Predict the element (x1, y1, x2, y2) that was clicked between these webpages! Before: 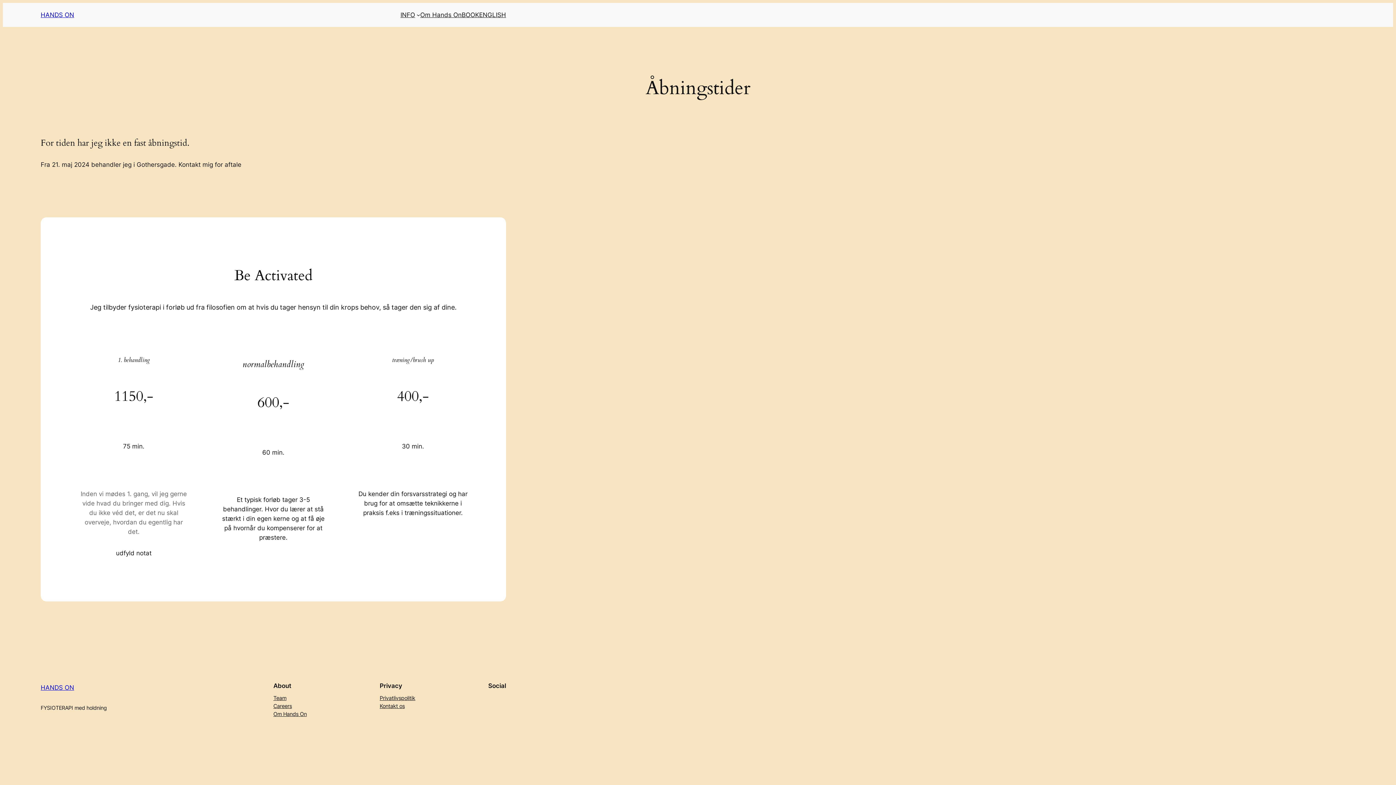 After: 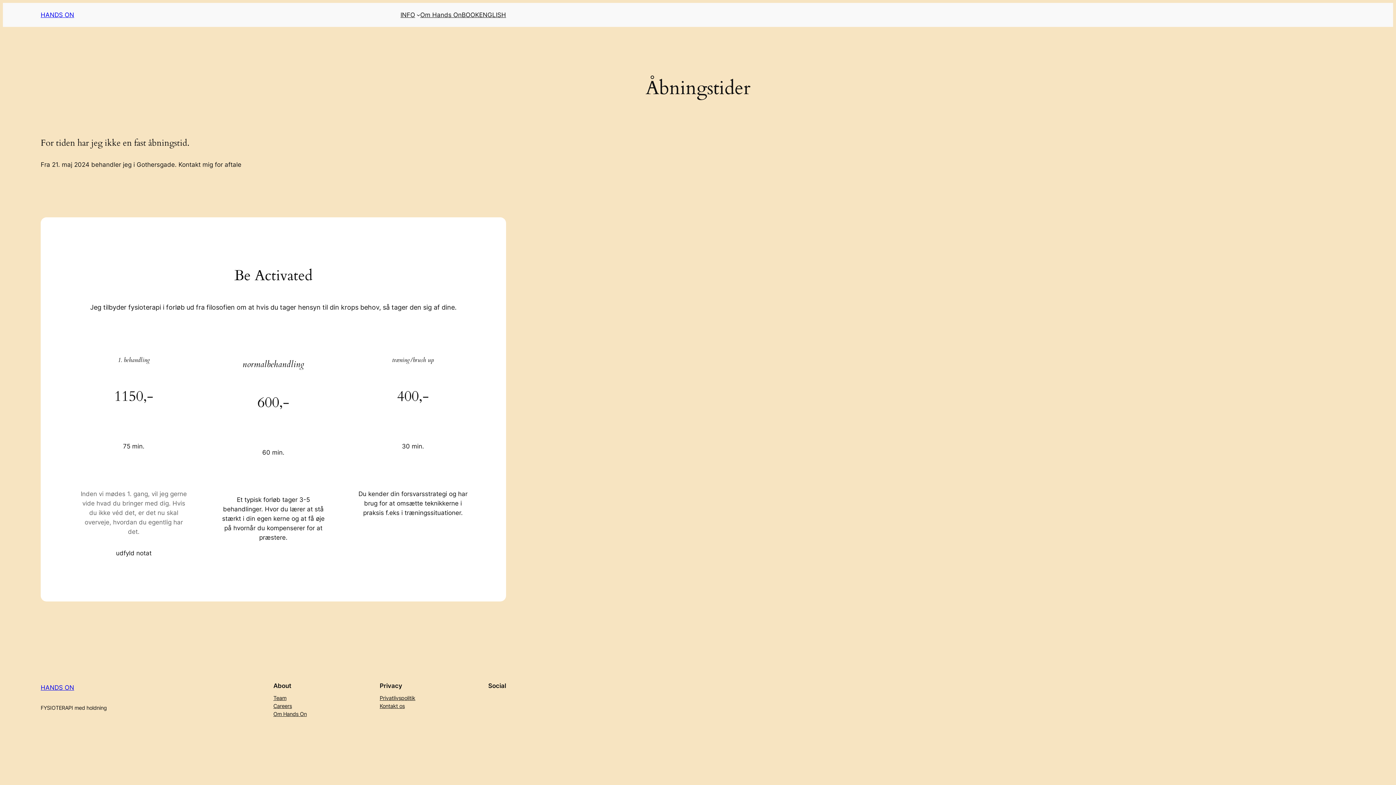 Action: bbox: (78, 548, 189, 558) label: udfyld notat